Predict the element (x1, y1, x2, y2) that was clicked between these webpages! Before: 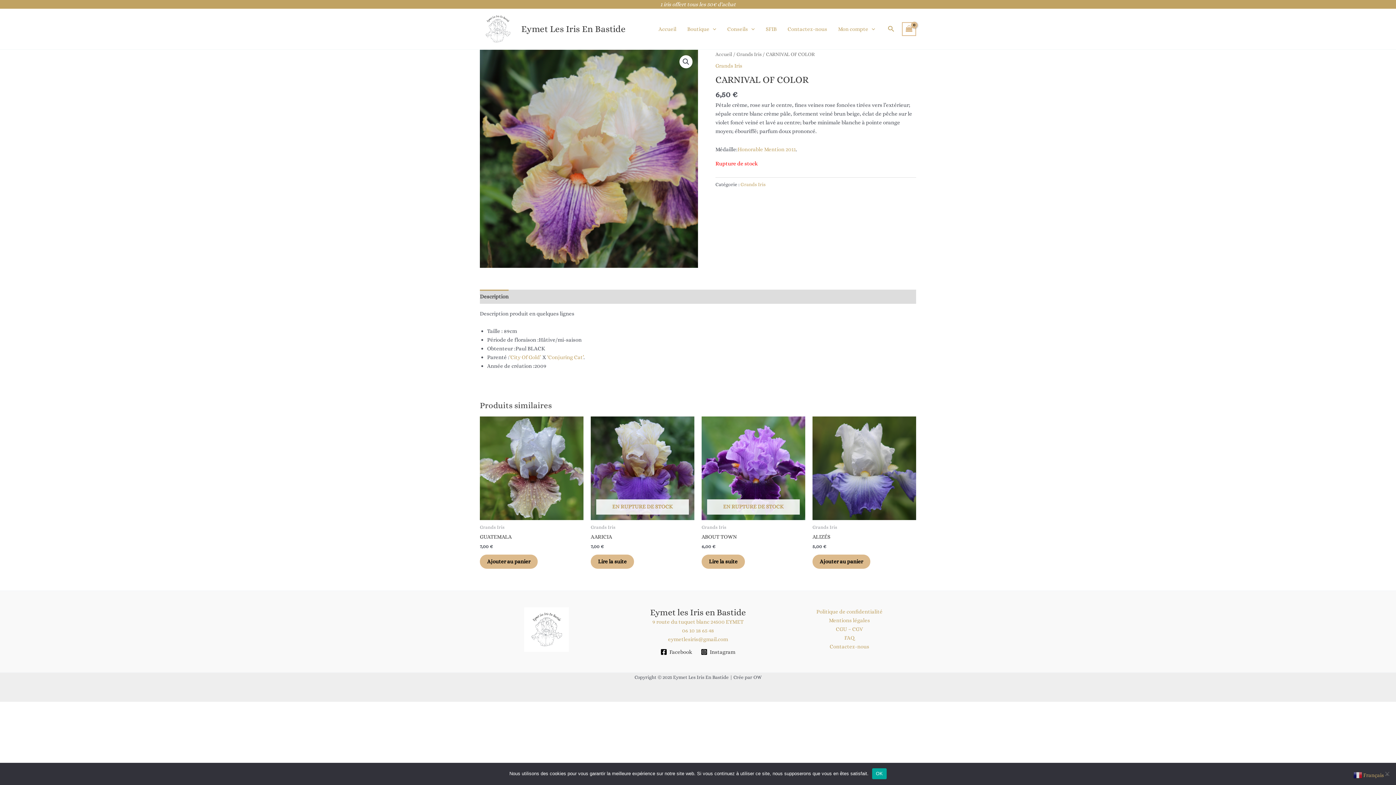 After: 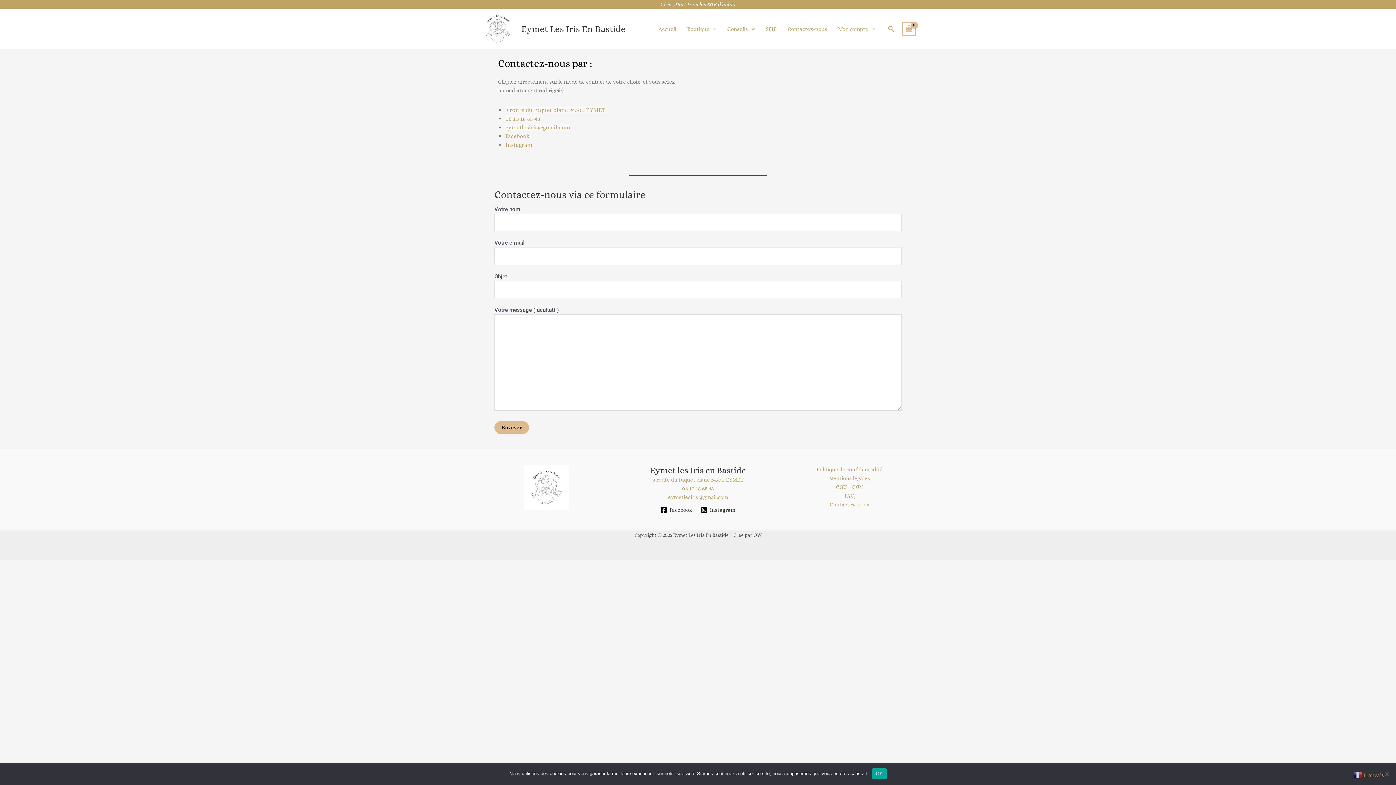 Action: label: Contactez-nous bbox: (782, 16, 832, 41)